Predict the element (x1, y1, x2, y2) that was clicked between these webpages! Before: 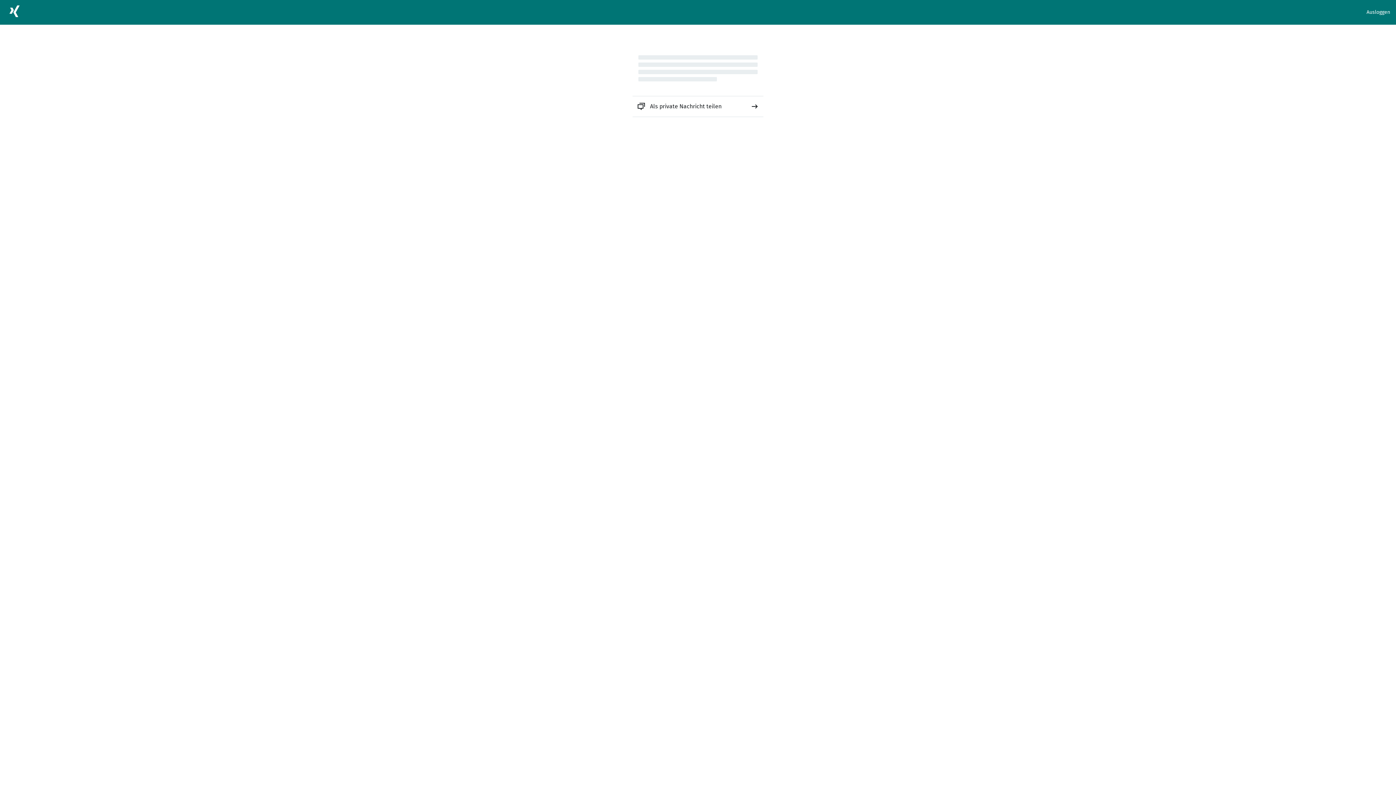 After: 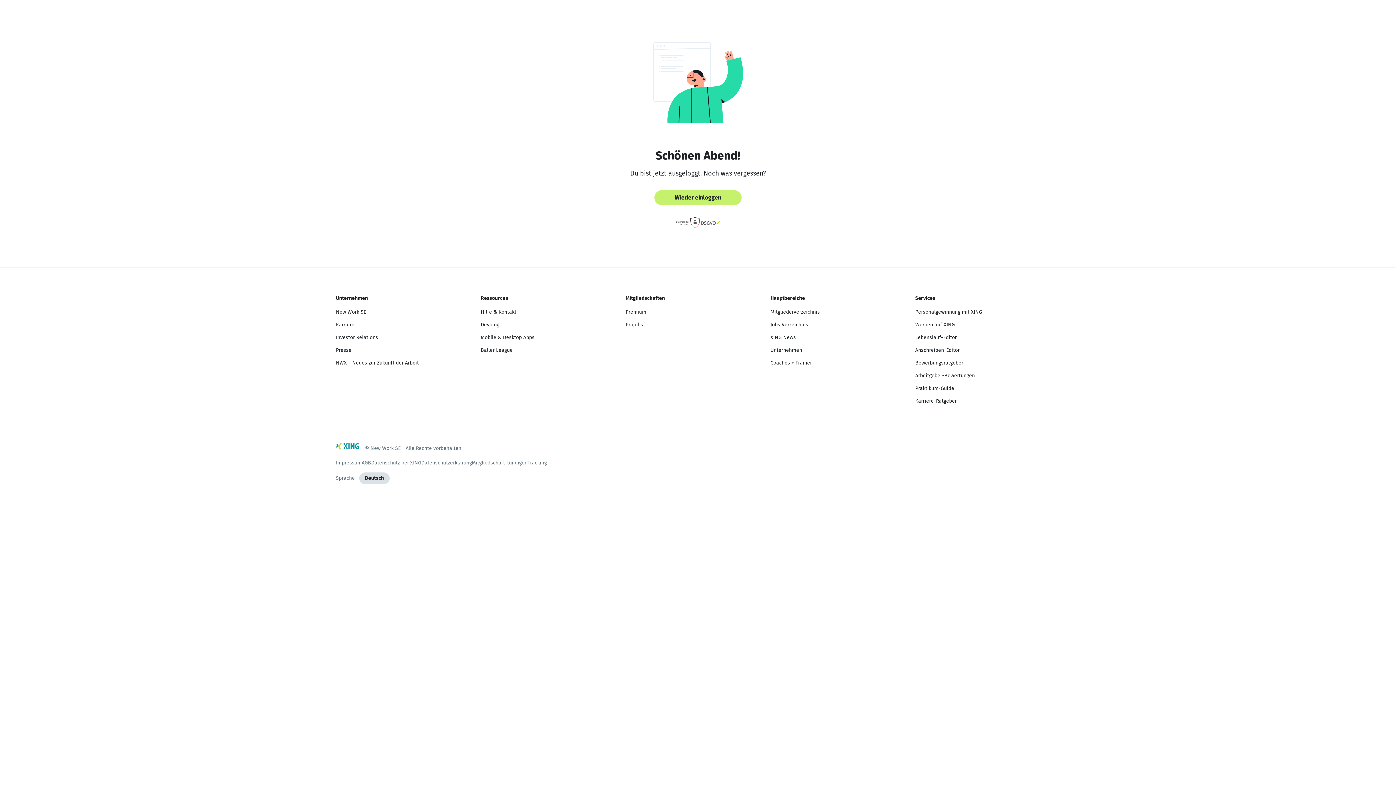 Action: bbox: (1366, 8, 1390, 16) label: Ausloggen